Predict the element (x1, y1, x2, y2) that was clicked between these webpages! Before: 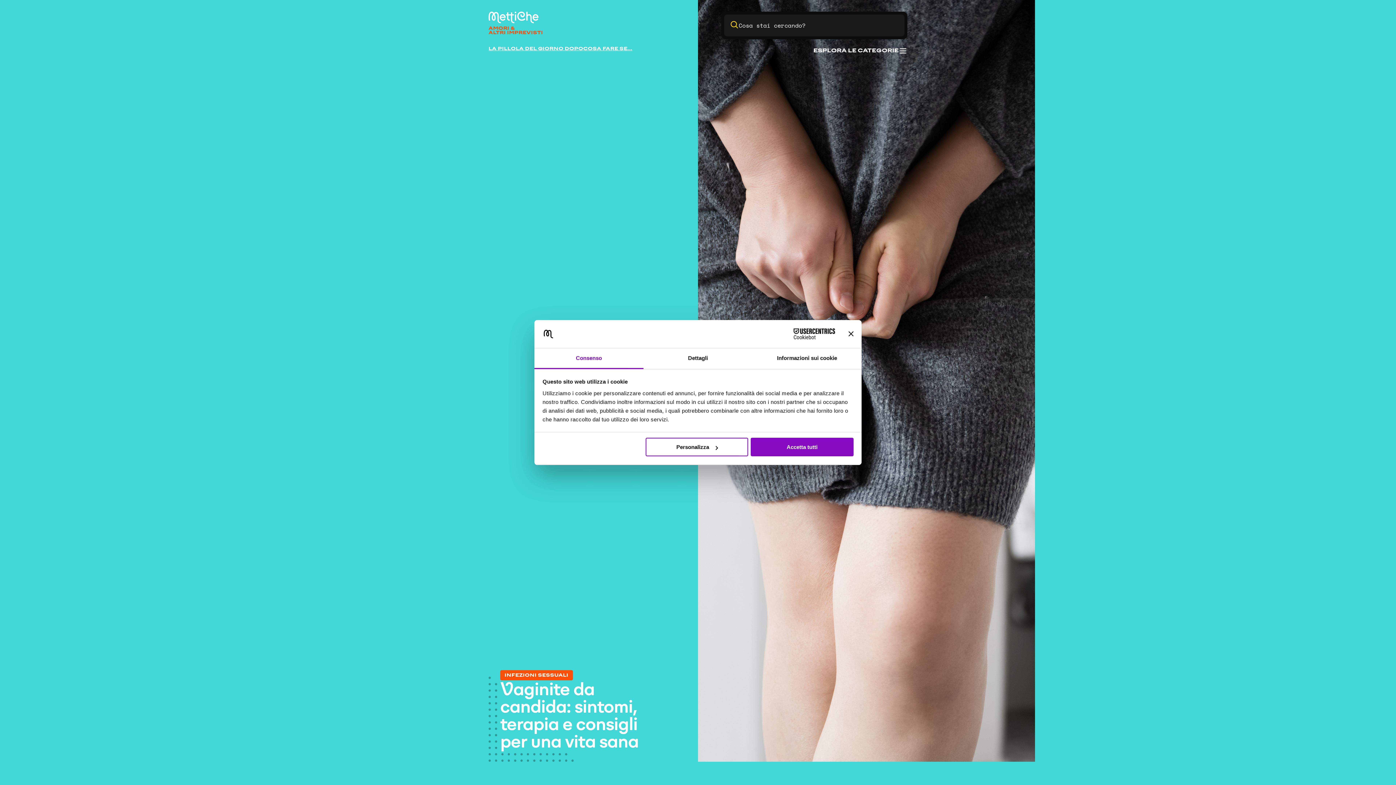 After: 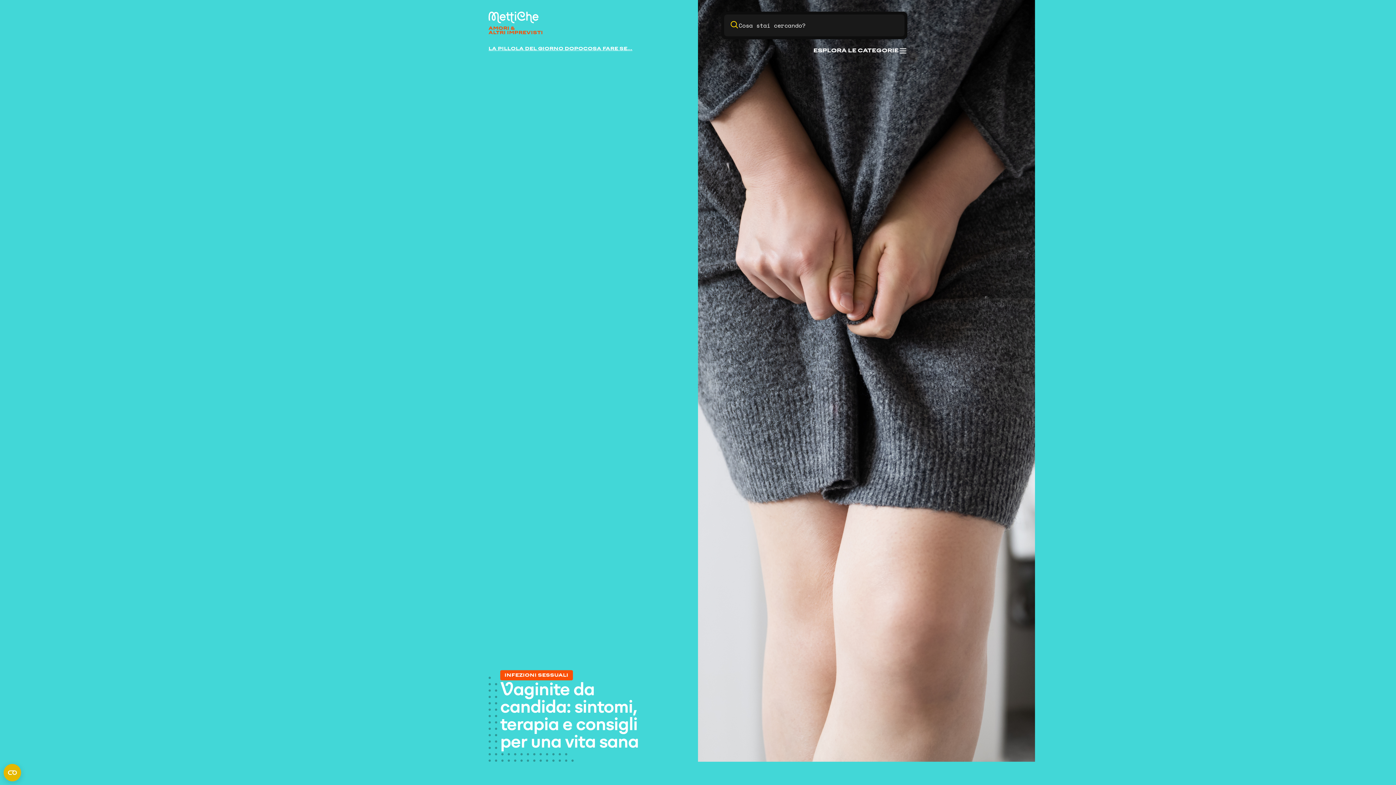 Action: bbox: (848, 331, 853, 336) label: Chiudi banner